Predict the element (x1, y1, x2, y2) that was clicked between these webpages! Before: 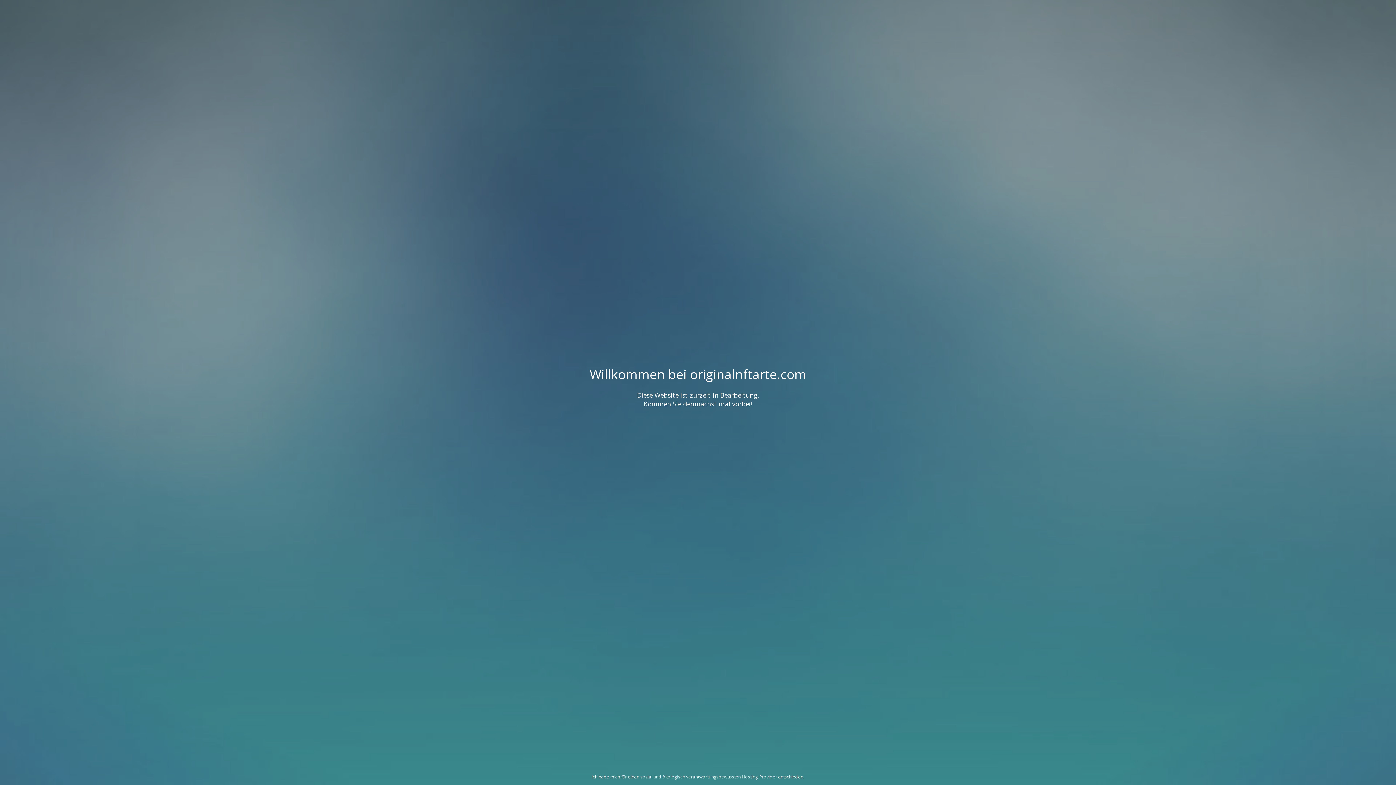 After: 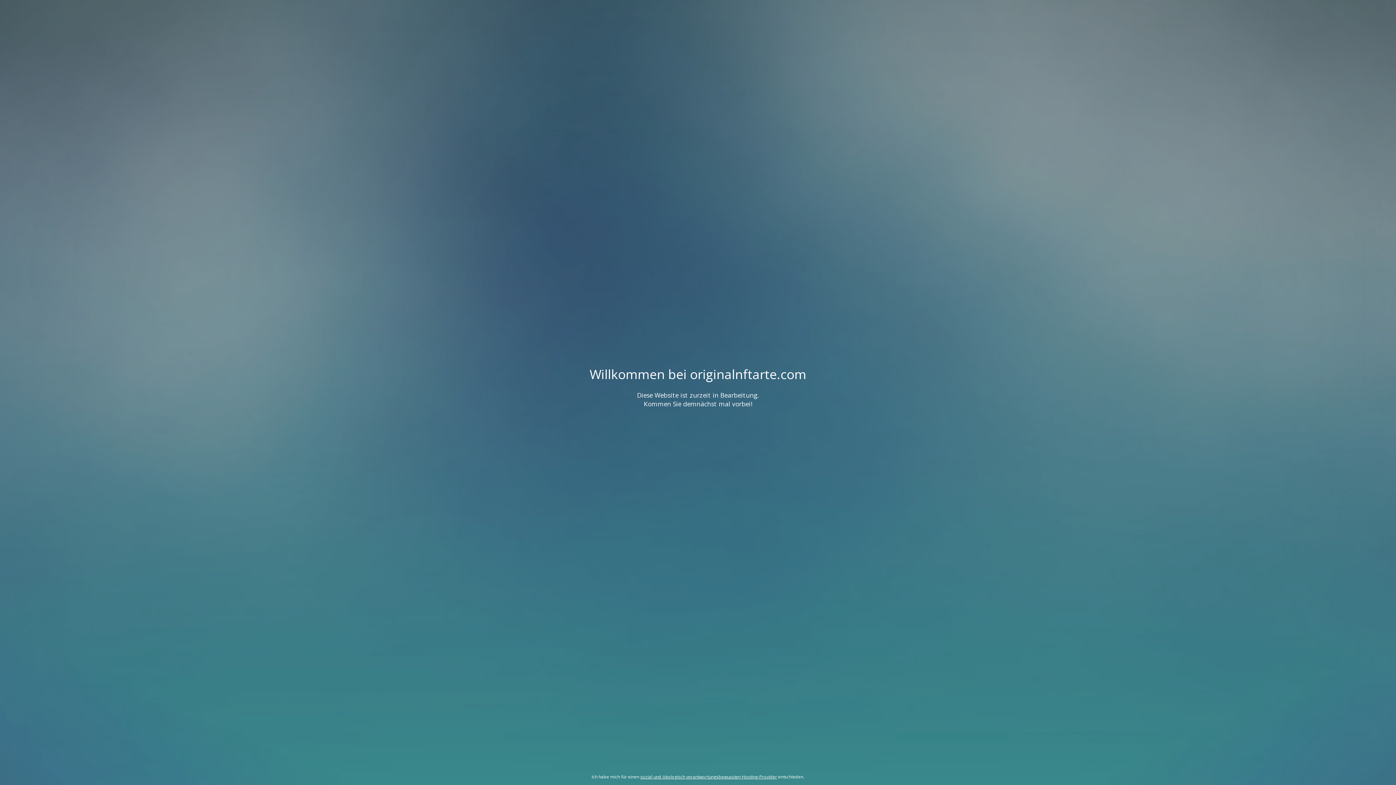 Action: label: sozial und ökologisch verantwortungsbewussten Hosting-Provider bbox: (640, 774, 777, 780)